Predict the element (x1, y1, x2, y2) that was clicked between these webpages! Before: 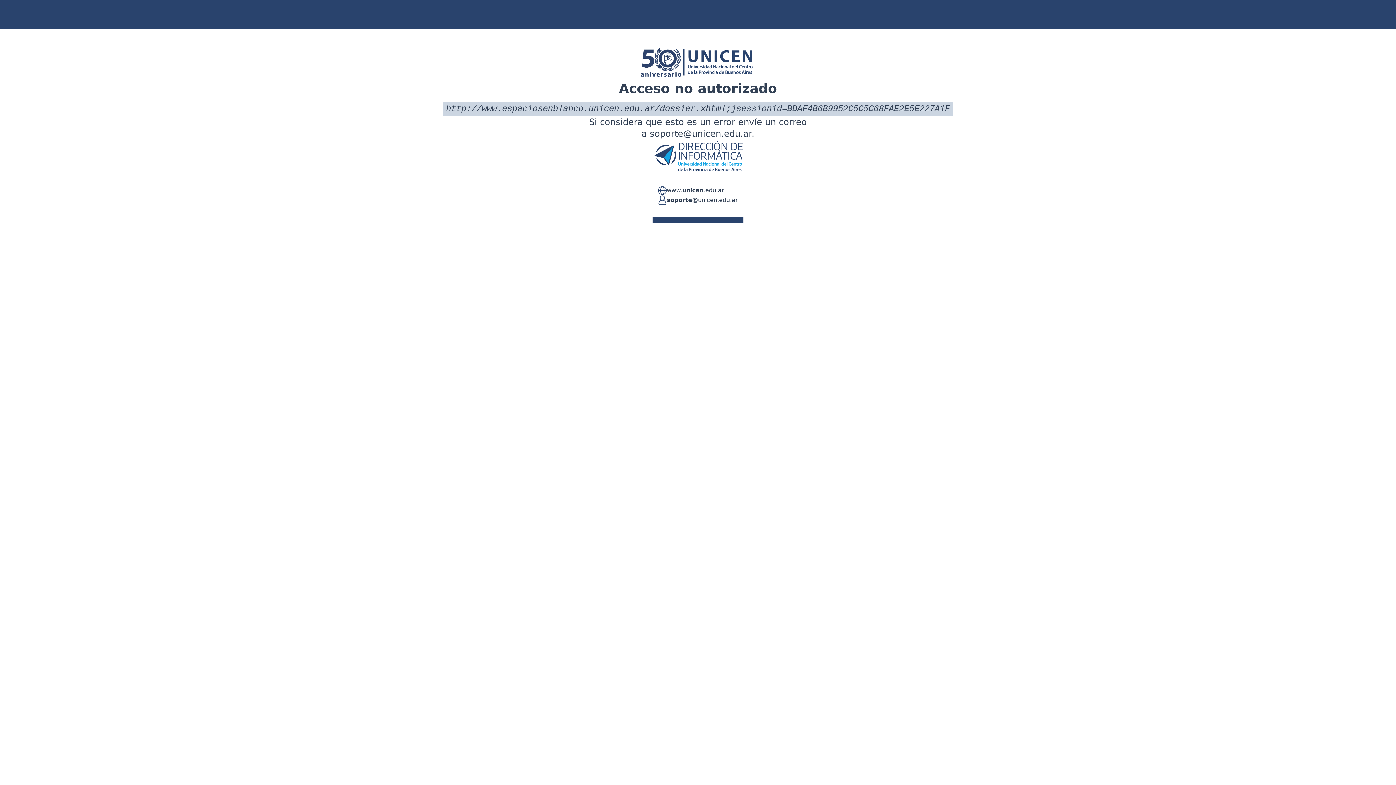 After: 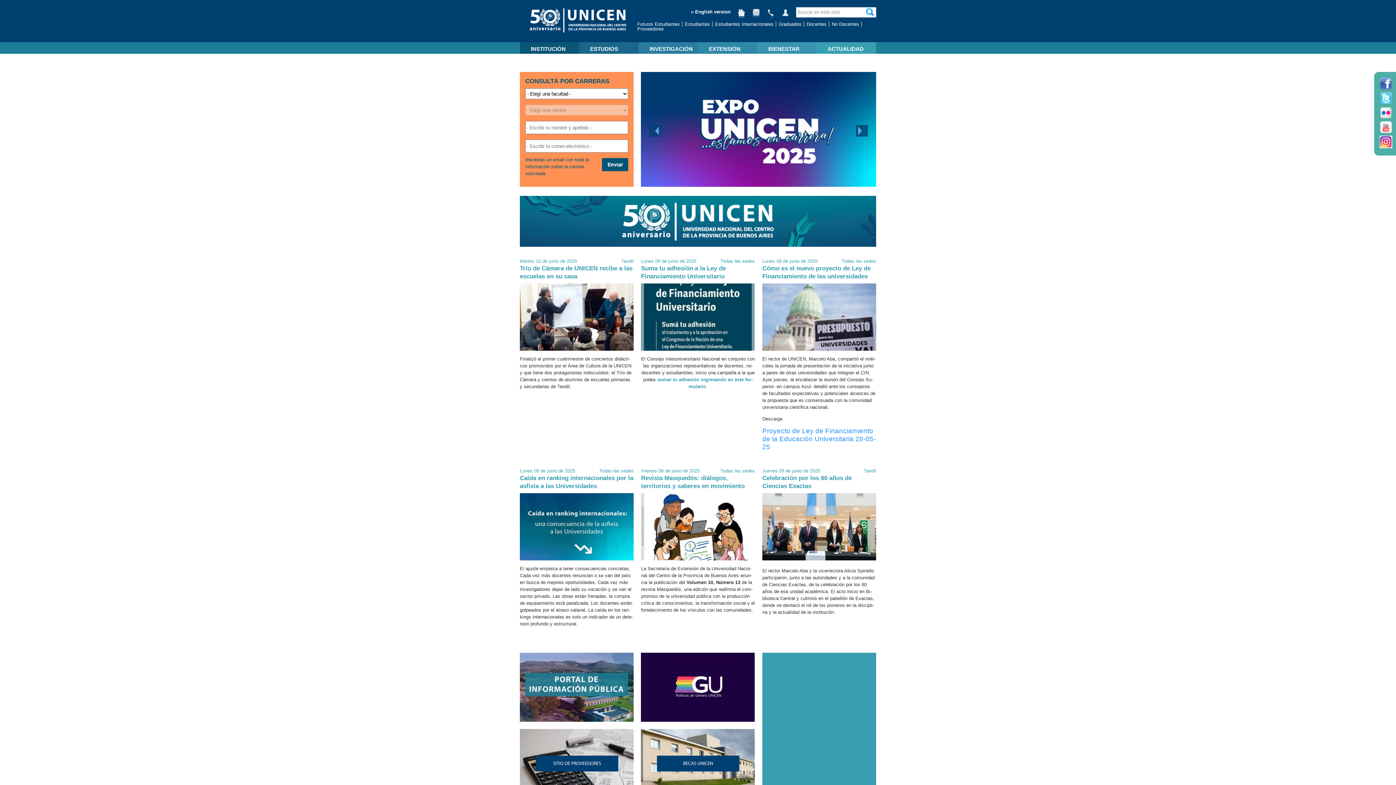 Action: bbox: (666, 186, 724, 195) label: www.unicen.edu.ar